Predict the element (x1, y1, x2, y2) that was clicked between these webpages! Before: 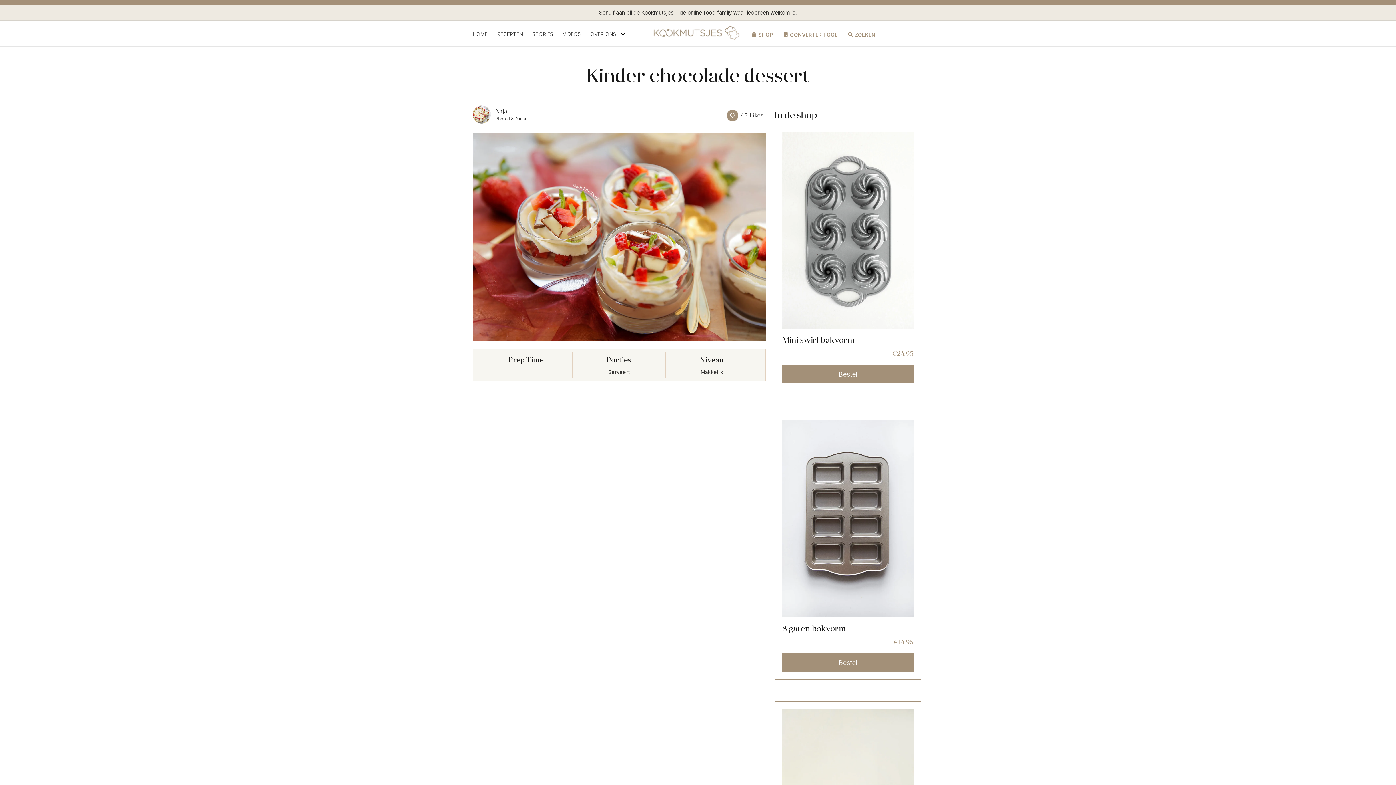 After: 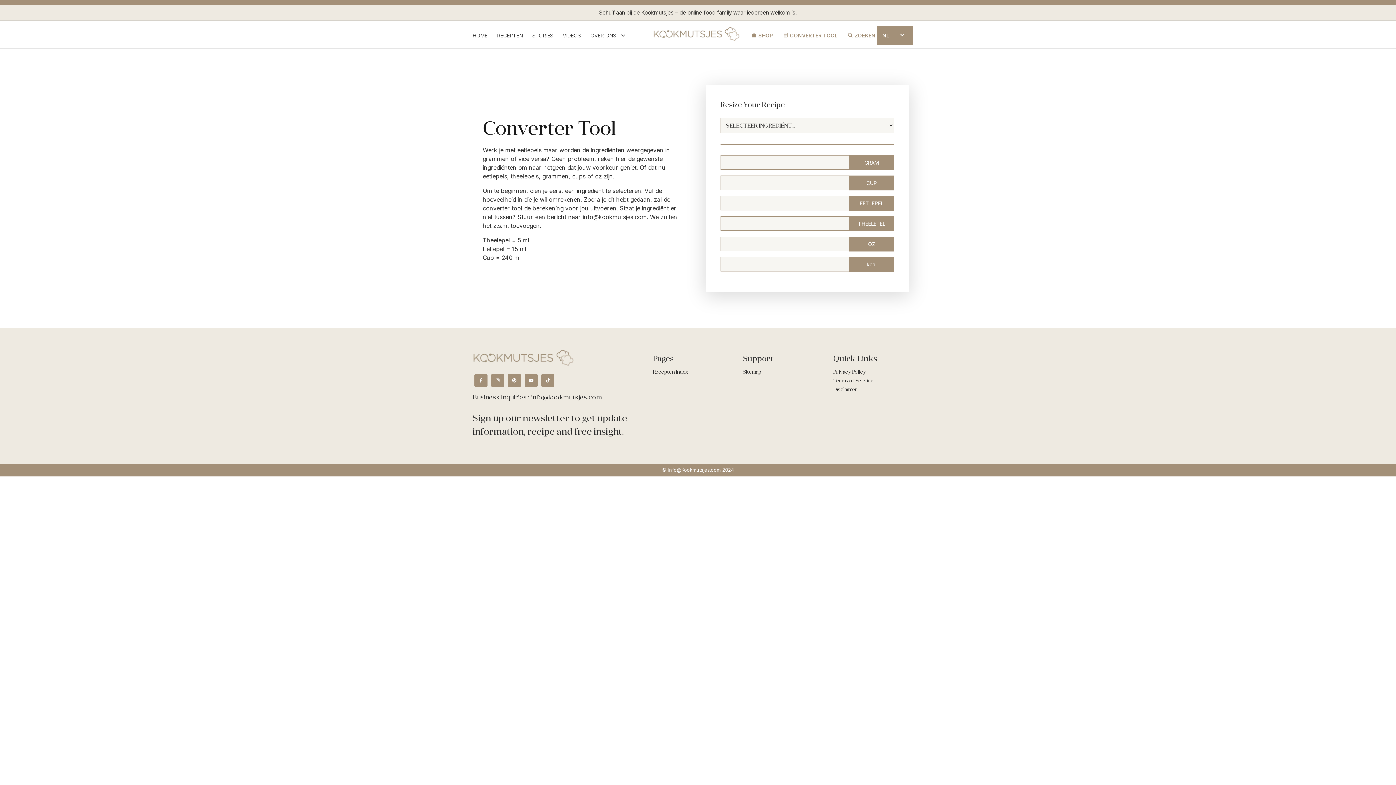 Action: label: CONVERTER TOOL bbox: (790, 31, 837, 37)